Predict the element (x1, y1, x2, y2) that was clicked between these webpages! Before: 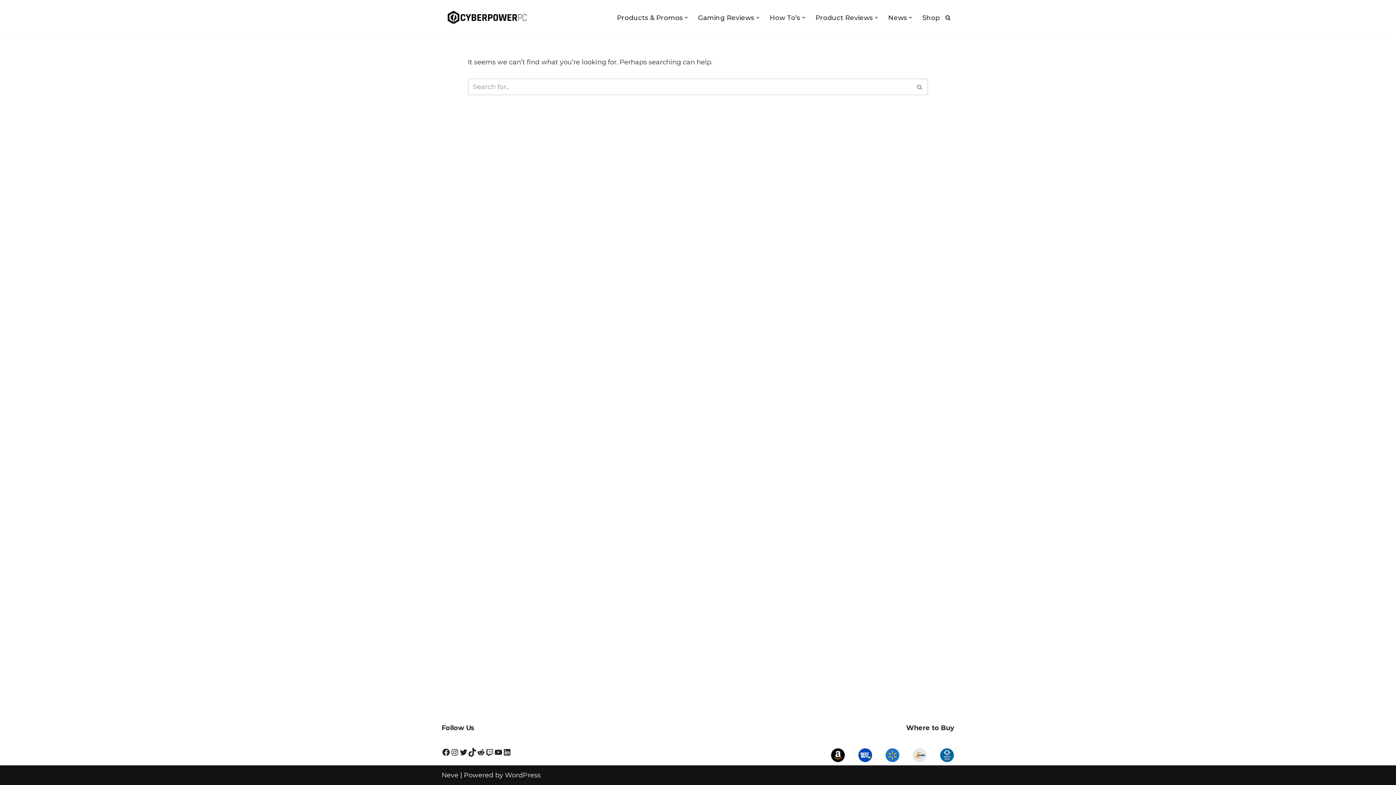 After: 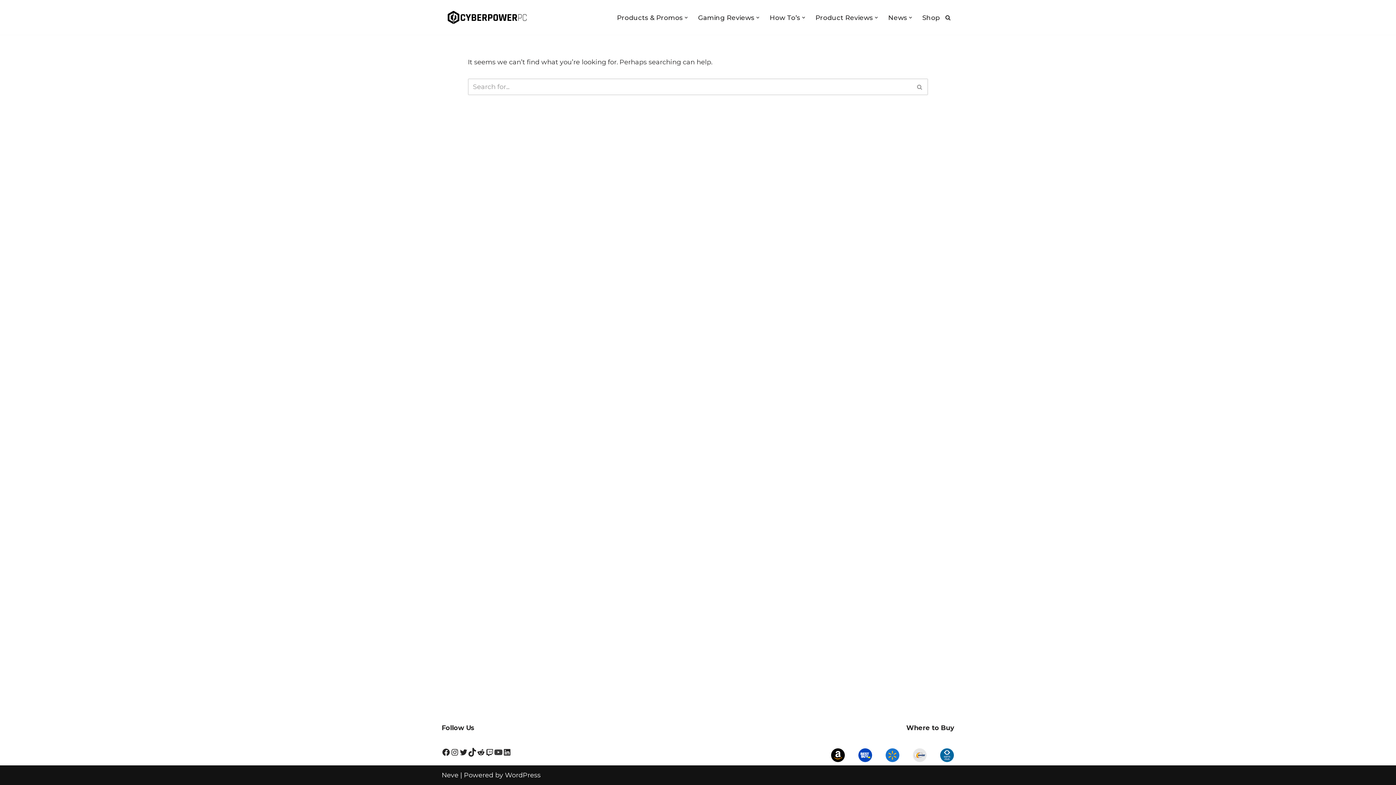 Action: bbox: (494, 748, 502, 757) label: YouTube